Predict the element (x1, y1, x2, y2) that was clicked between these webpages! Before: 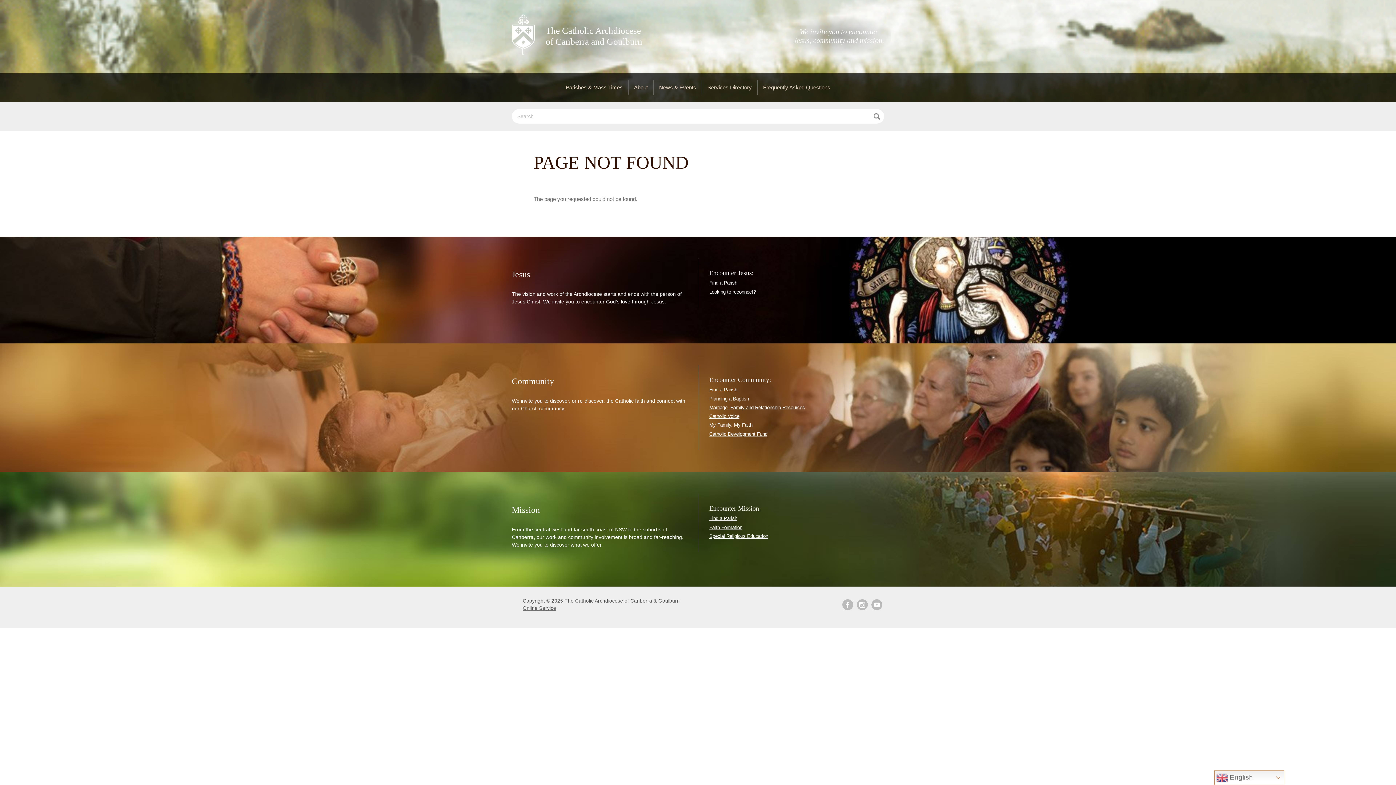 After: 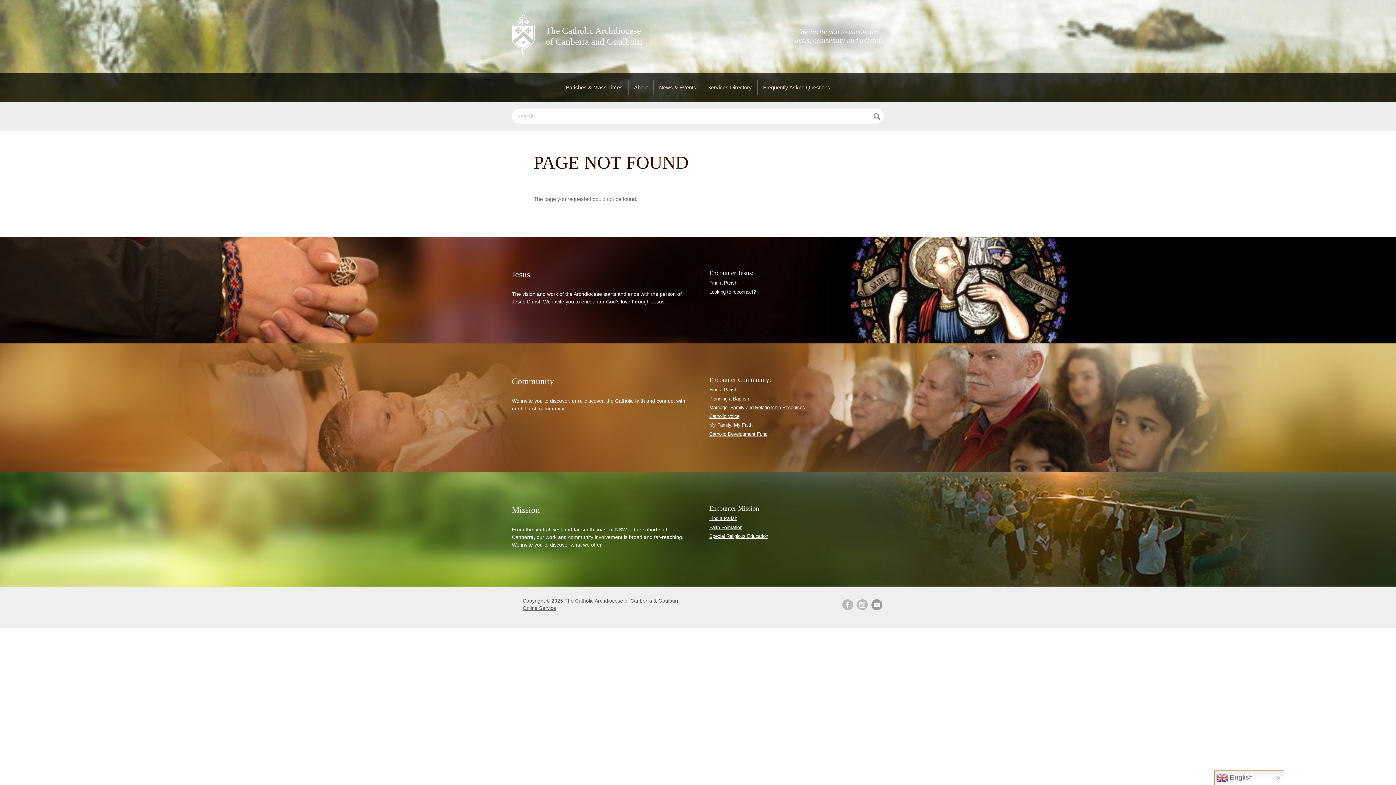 Action: bbox: (871, 599, 882, 610) label: youtube